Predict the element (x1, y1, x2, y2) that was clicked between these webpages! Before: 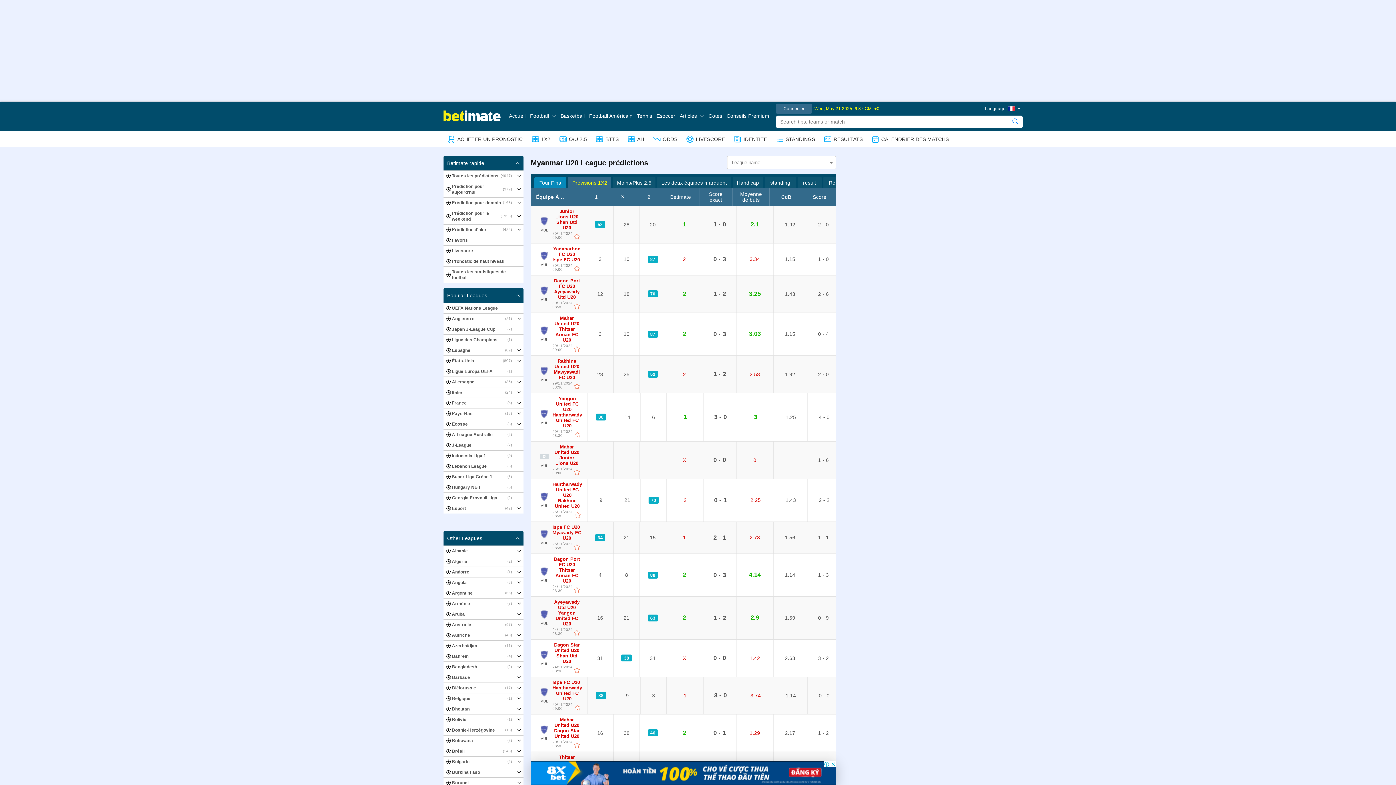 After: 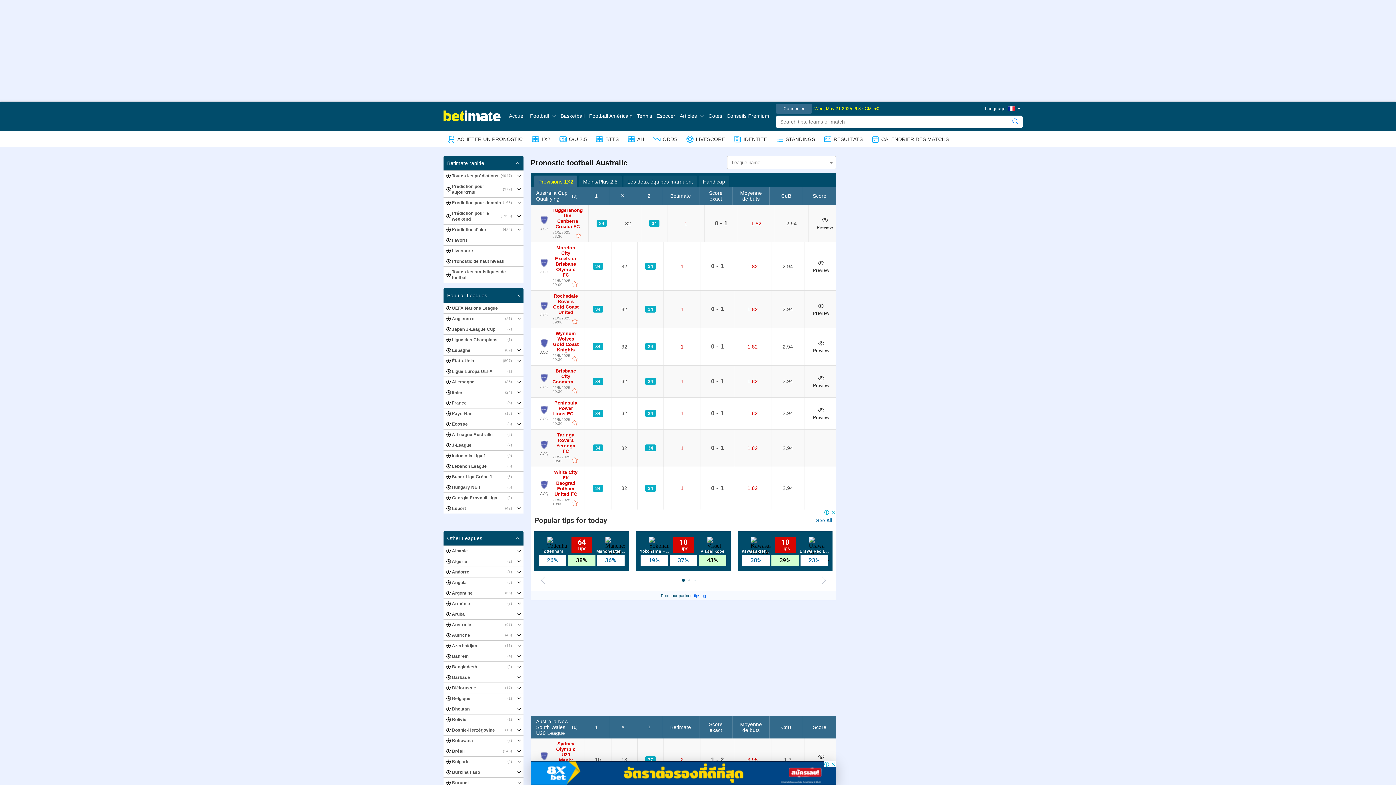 Action: bbox: (443, 620, 514, 630) label: Australie
(97)